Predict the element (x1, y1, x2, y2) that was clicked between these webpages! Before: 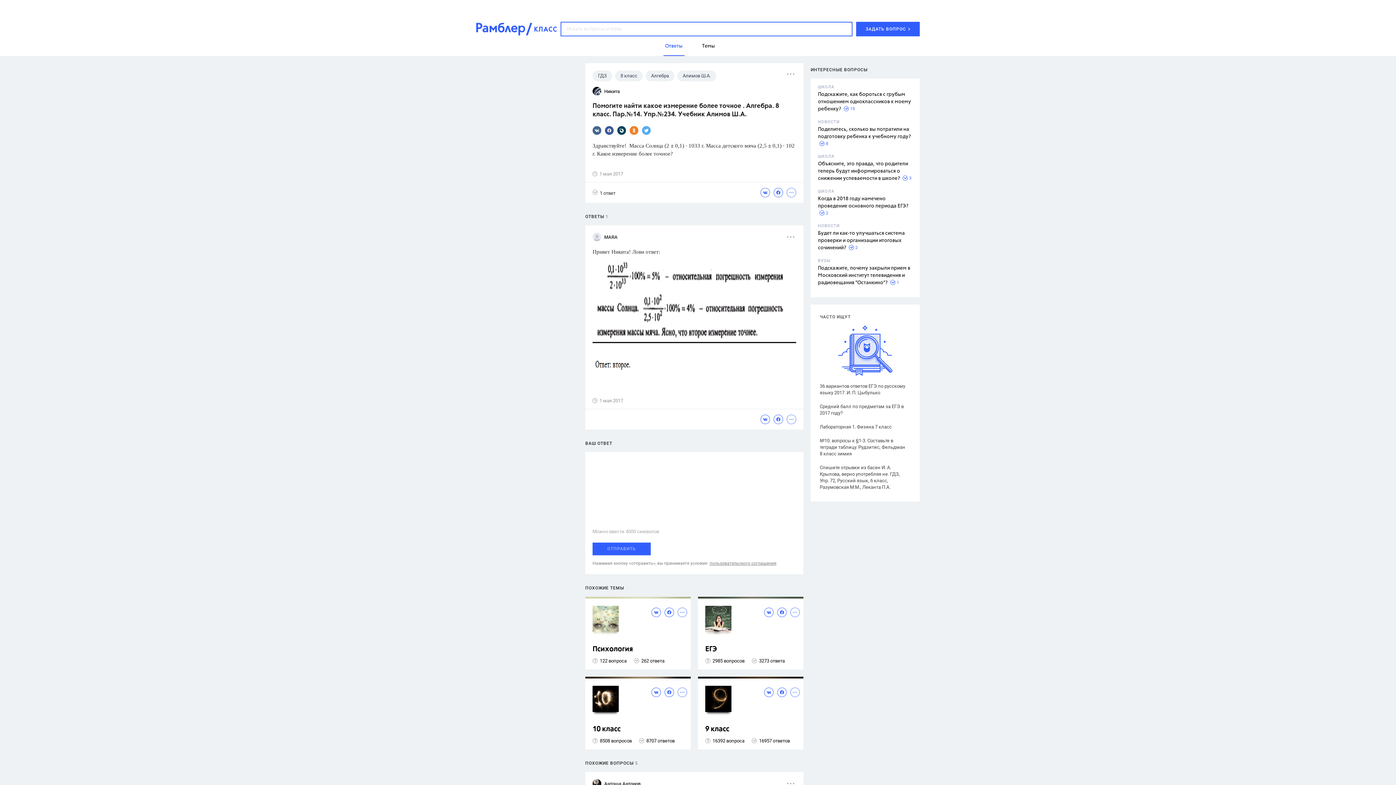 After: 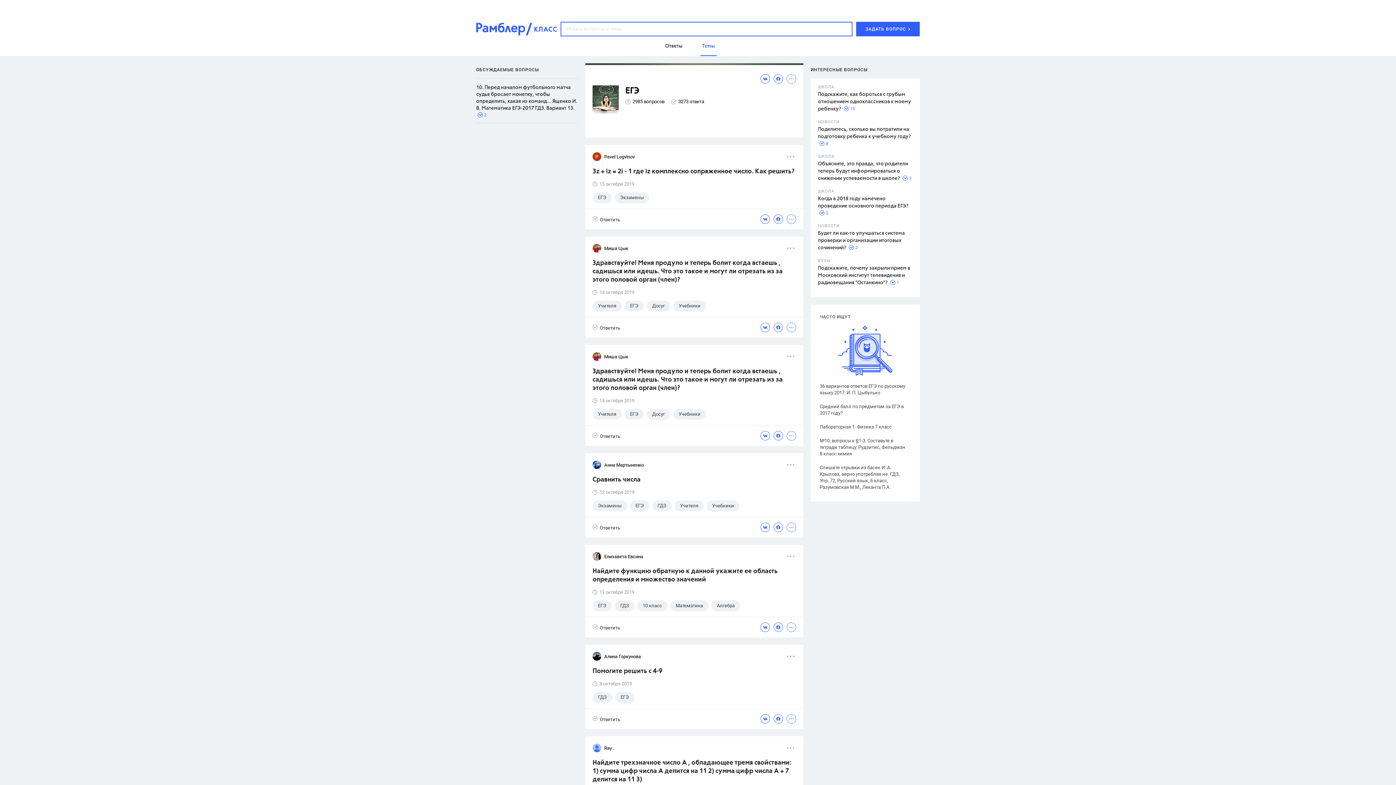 Action: label: ЕГЭ bbox: (705, 645, 800, 654)